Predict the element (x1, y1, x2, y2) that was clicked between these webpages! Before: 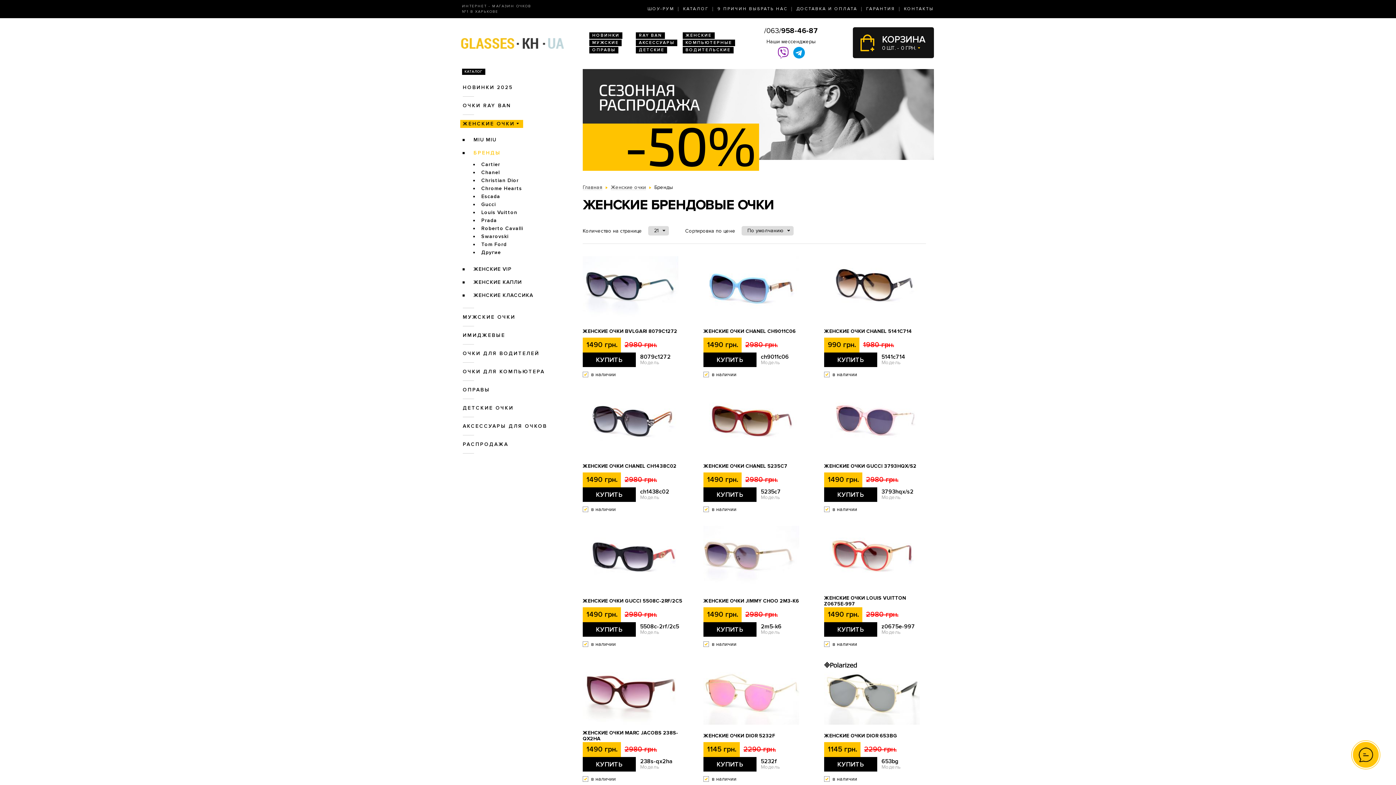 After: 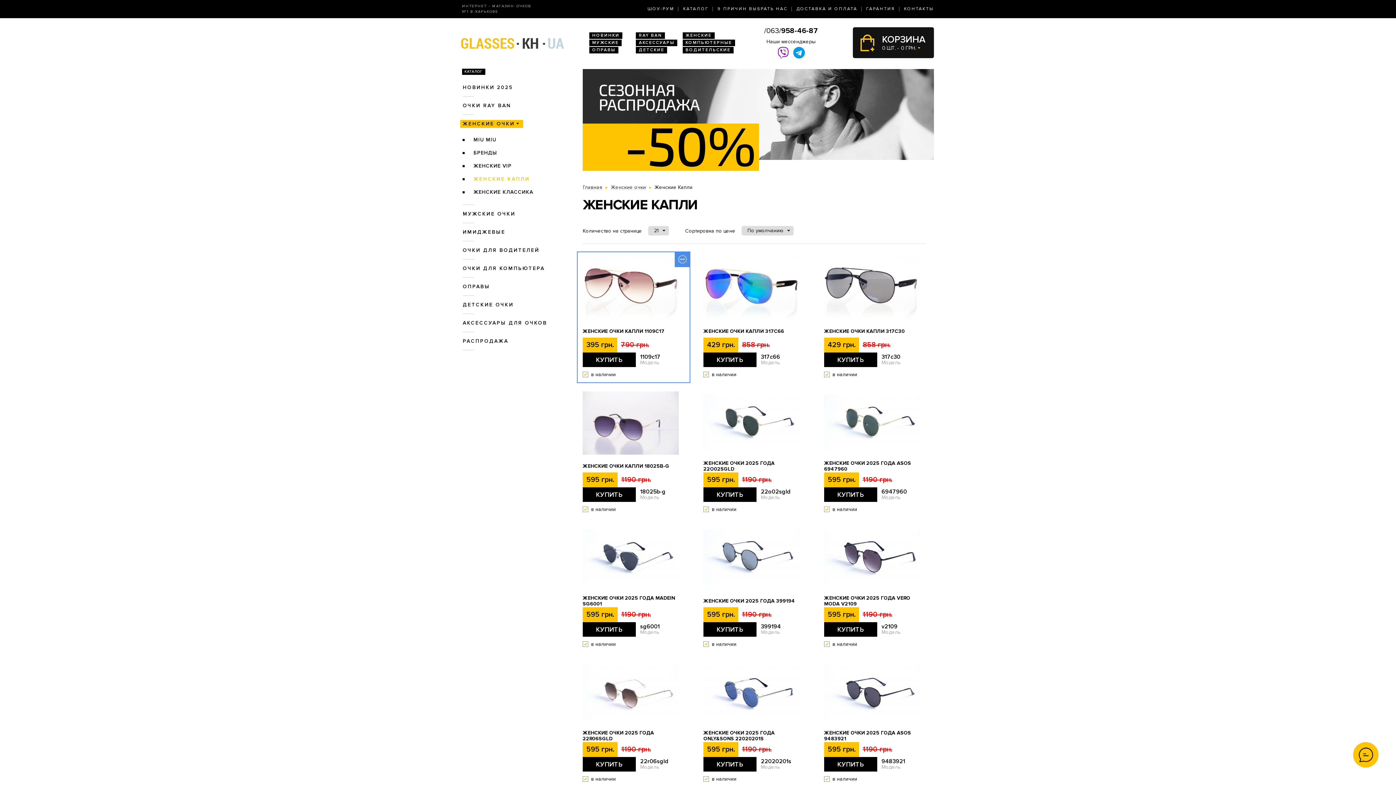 Action: bbox: (471, 278, 524, 286) label: ЖЕНСКИЕ КАПЛИ